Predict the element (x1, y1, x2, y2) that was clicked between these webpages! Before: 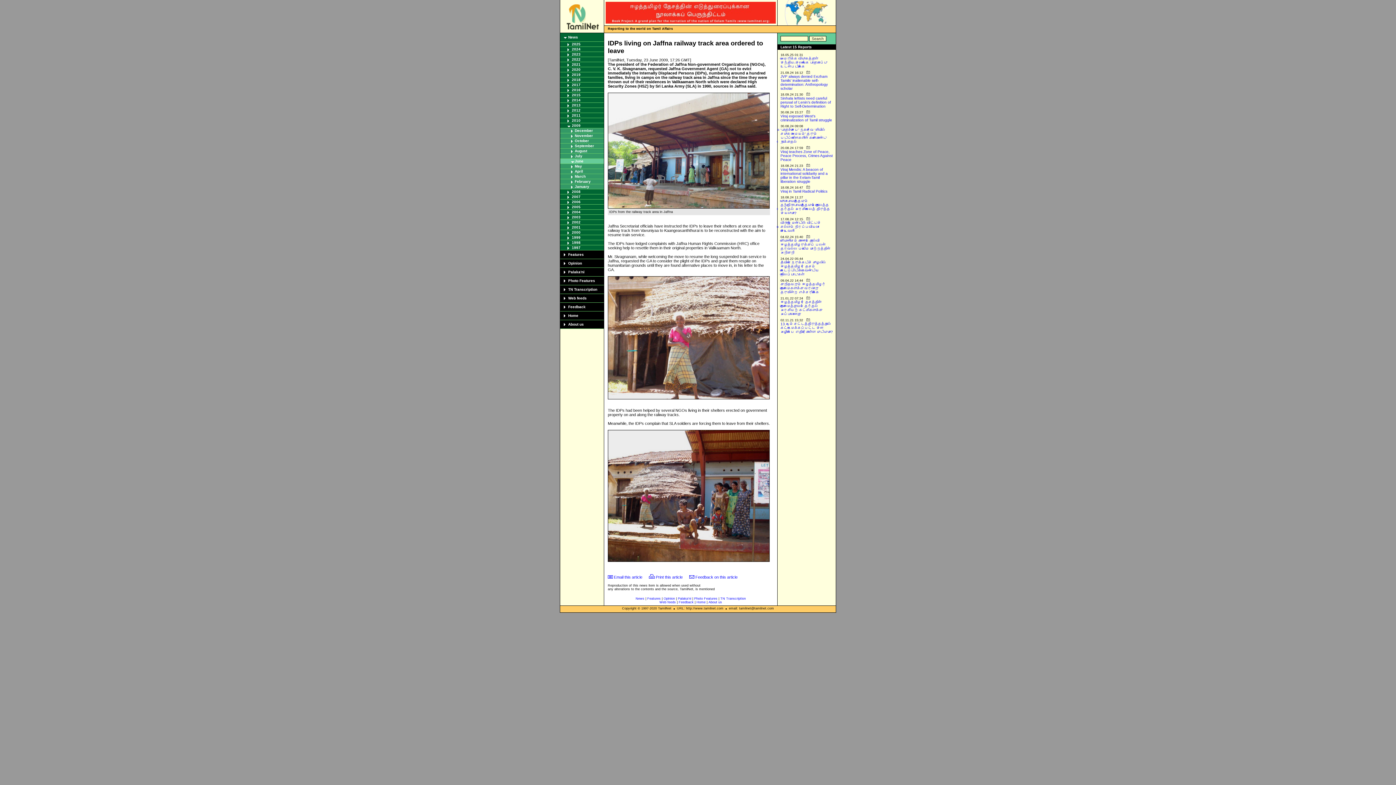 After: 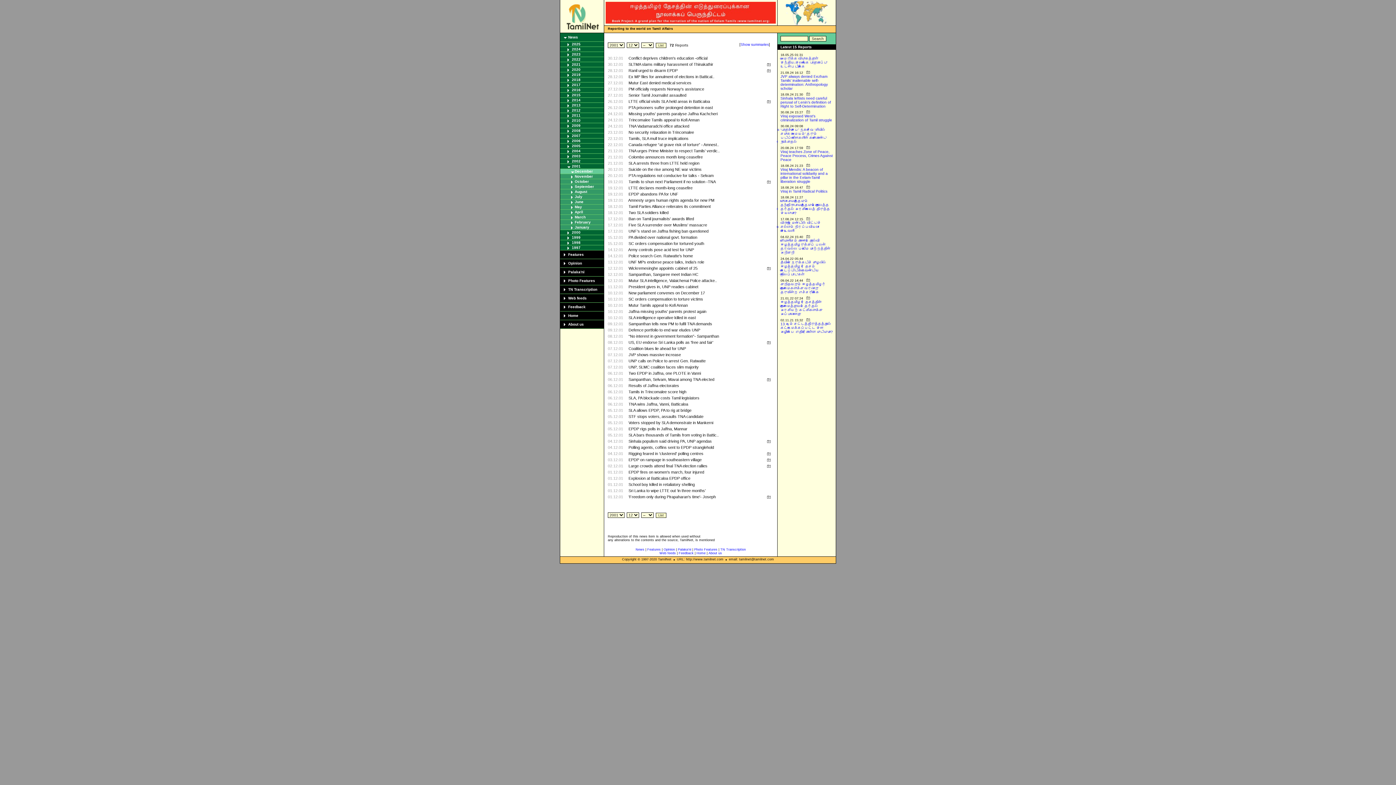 Action: bbox: (572, 225, 580, 229) label: 2001